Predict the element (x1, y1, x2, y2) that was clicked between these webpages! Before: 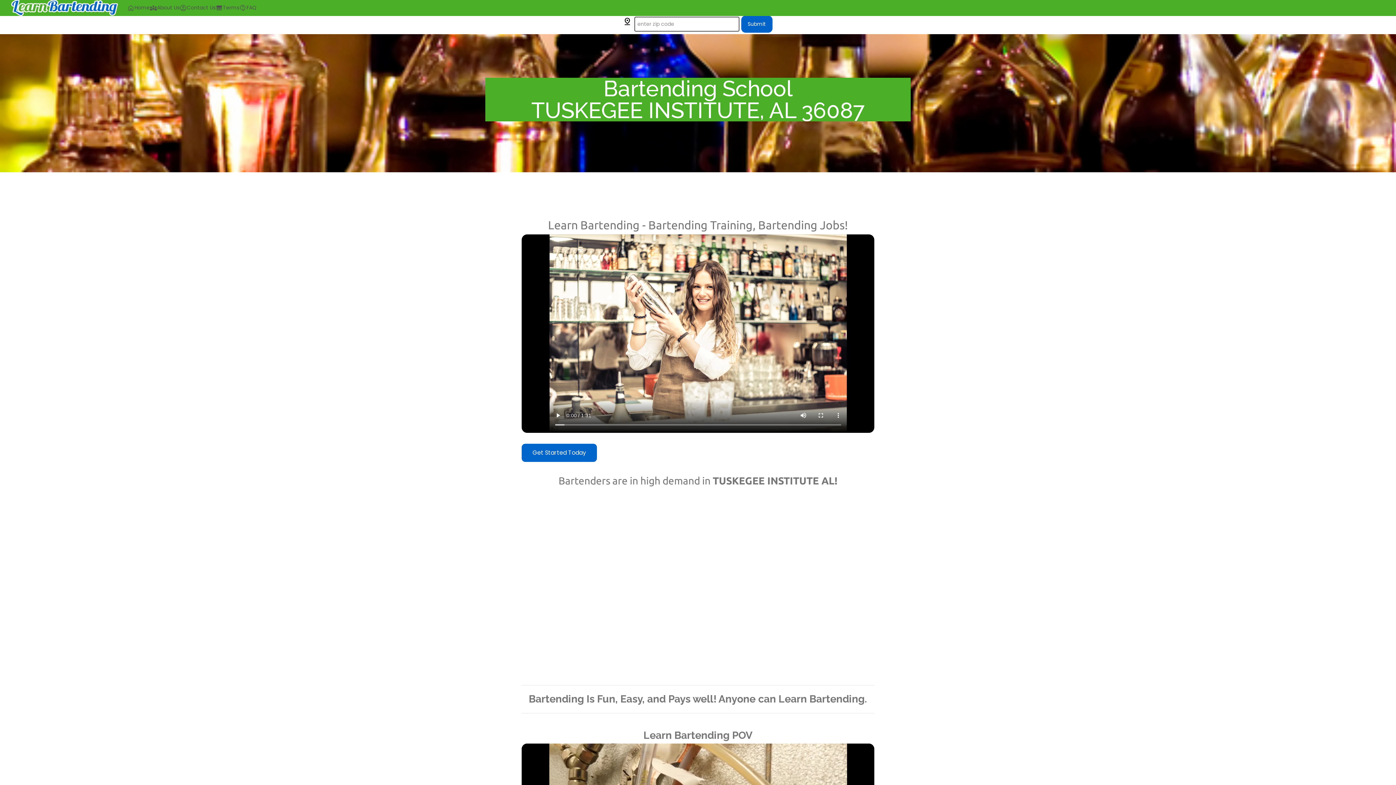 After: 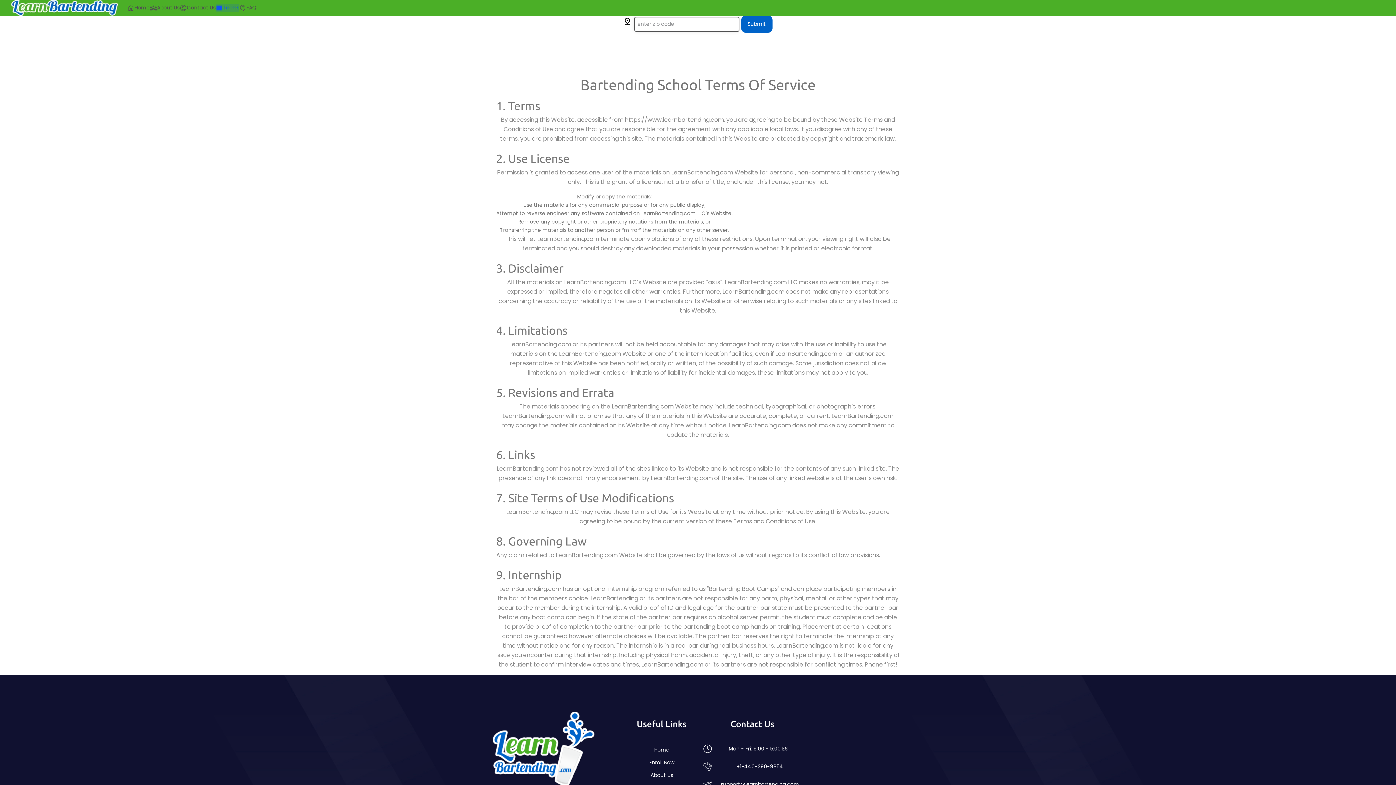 Action: label: line_weight
Terms bbox: (215, 3, 239, 12)